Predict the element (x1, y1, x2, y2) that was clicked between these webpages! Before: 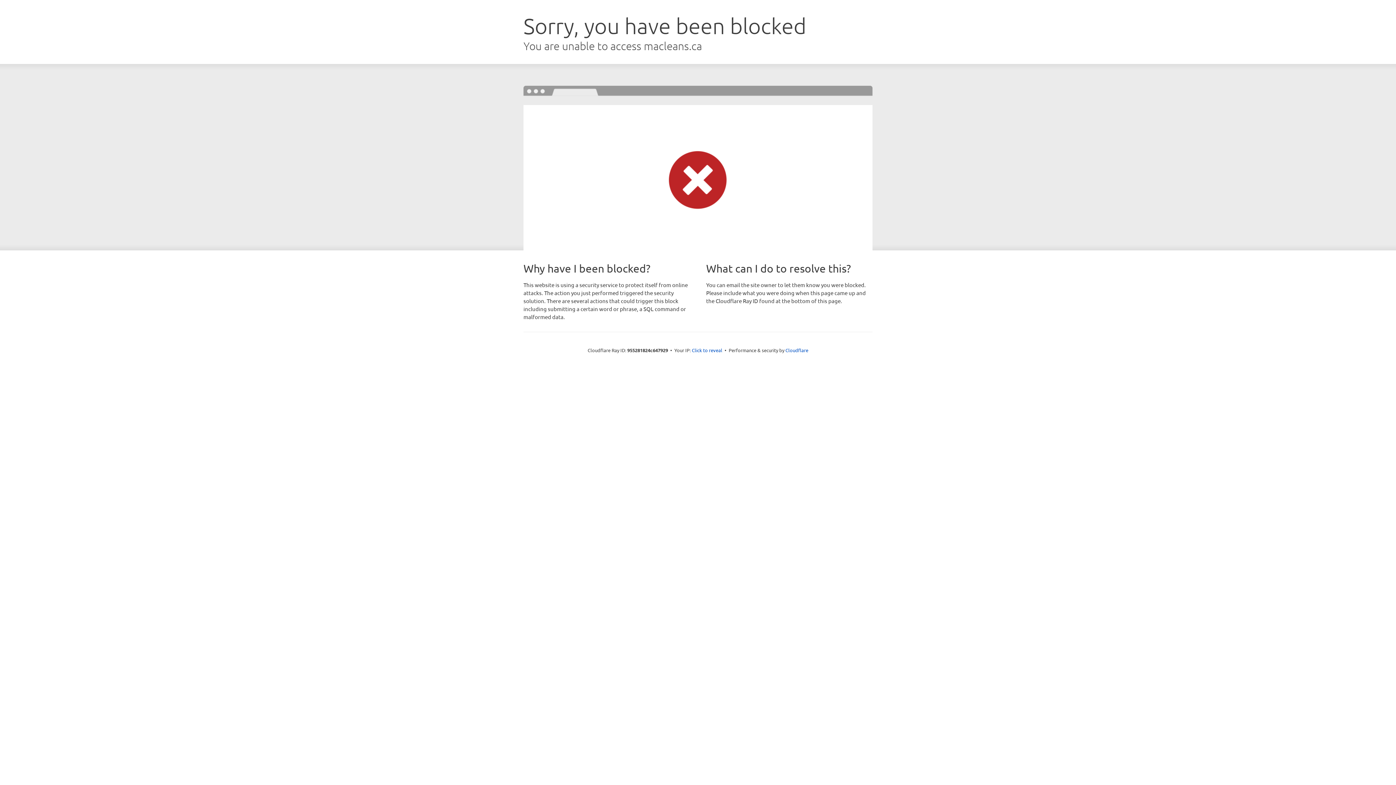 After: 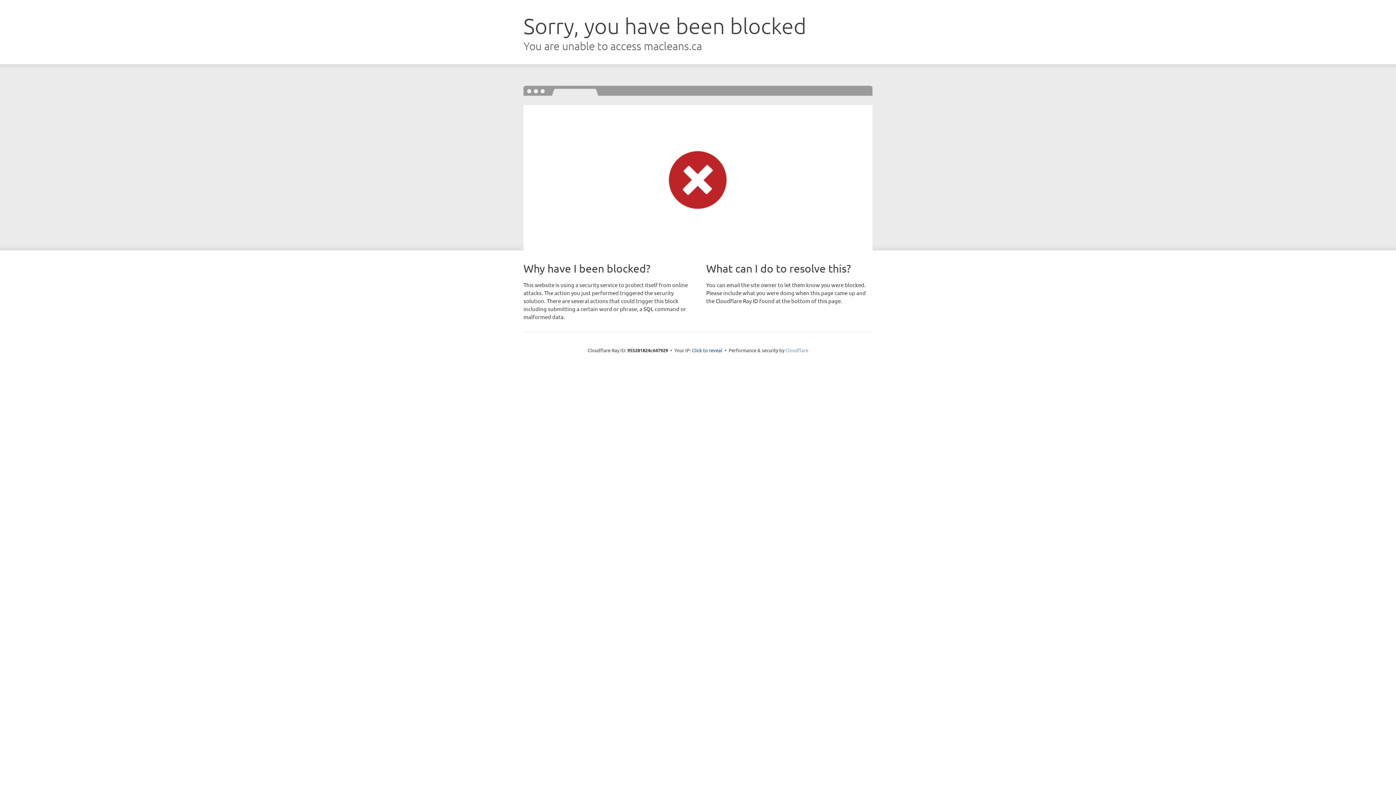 Action: bbox: (785, 347, 808, 353) label: Cloudflare